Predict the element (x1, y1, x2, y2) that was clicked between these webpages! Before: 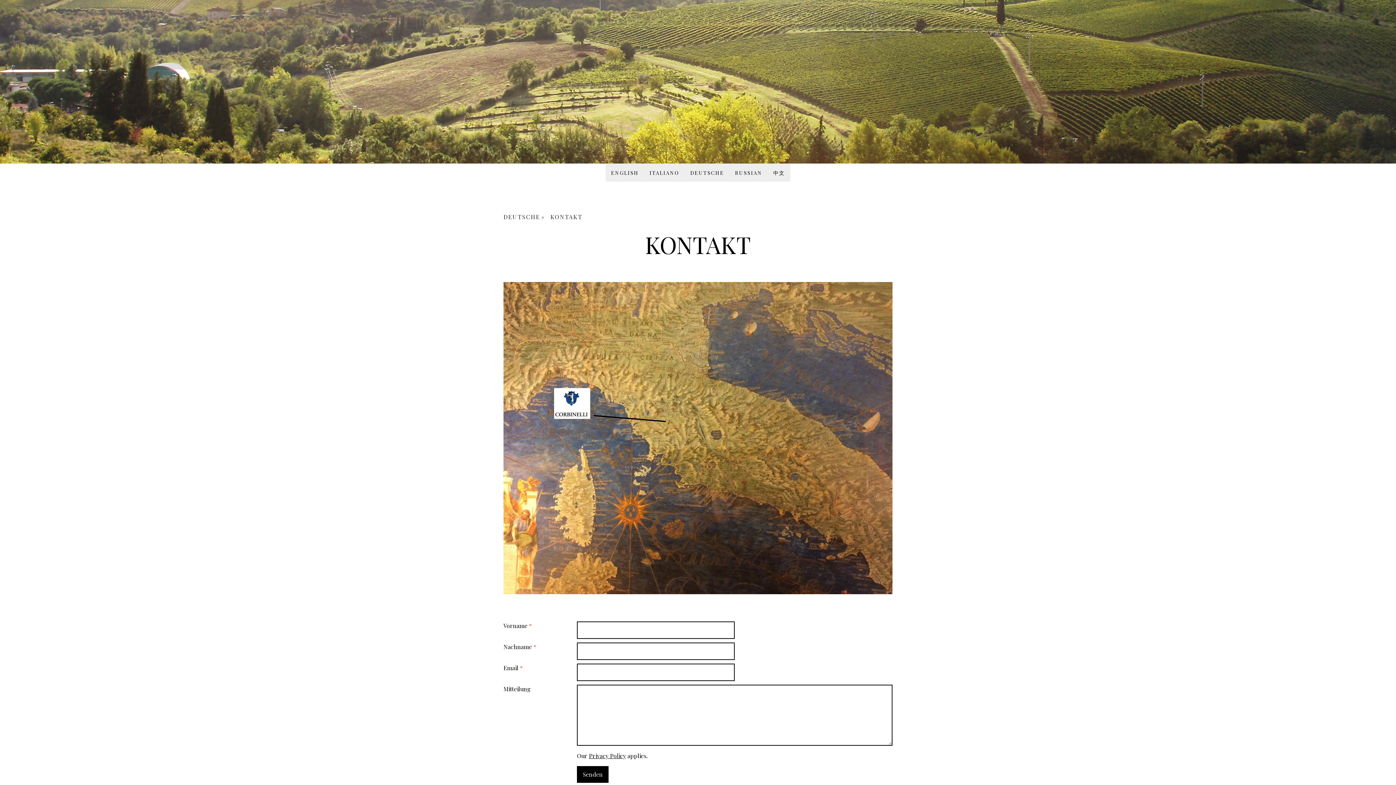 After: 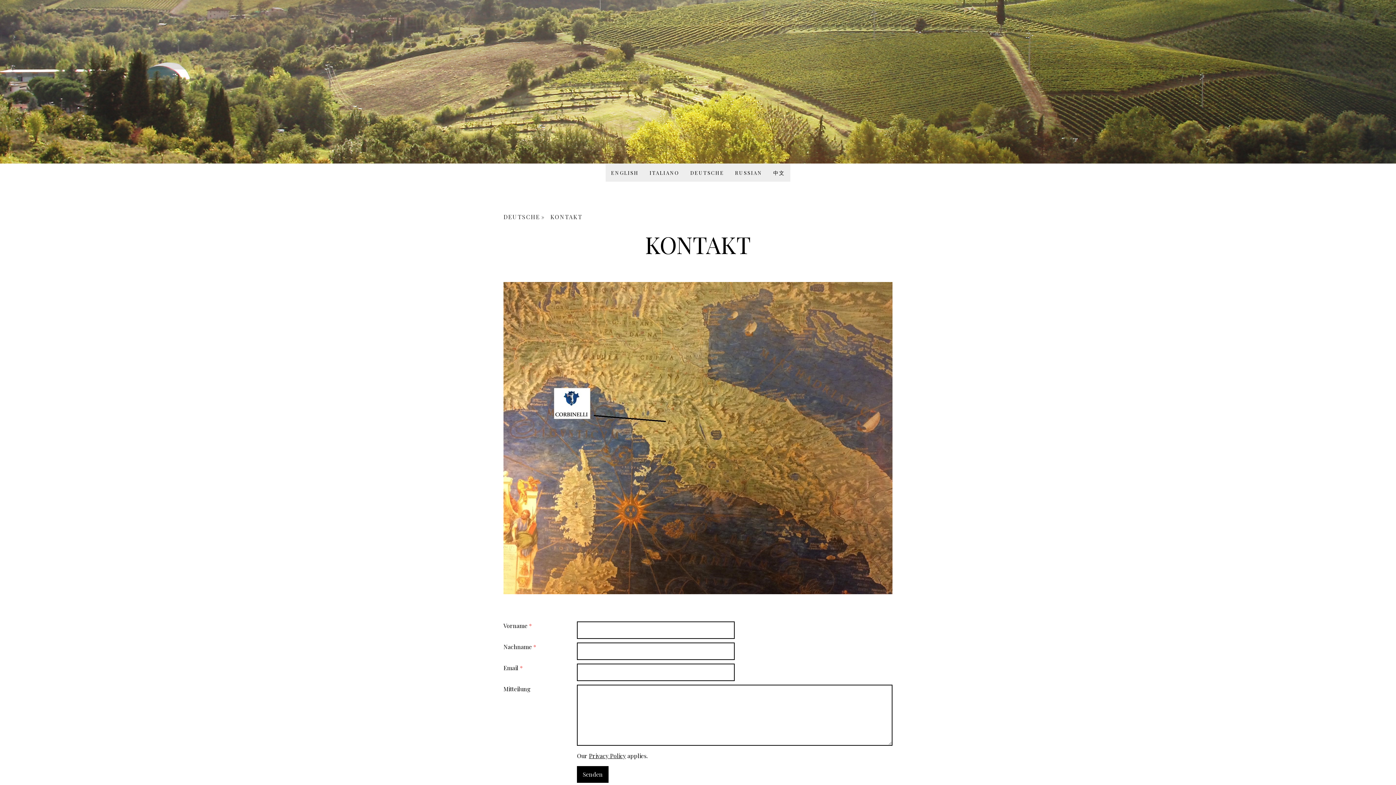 Action: label: Privacy Policy bbox: (589, 752, 626, 759)